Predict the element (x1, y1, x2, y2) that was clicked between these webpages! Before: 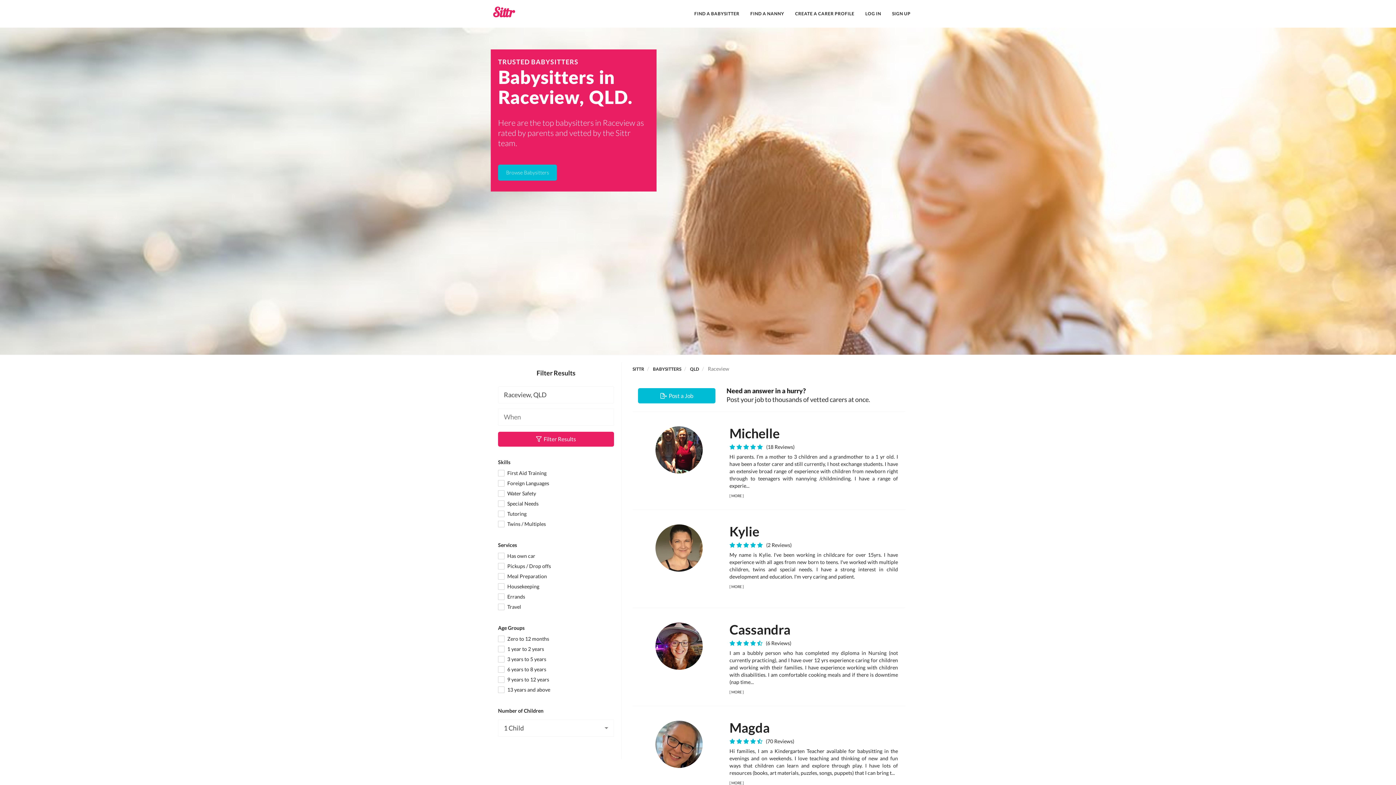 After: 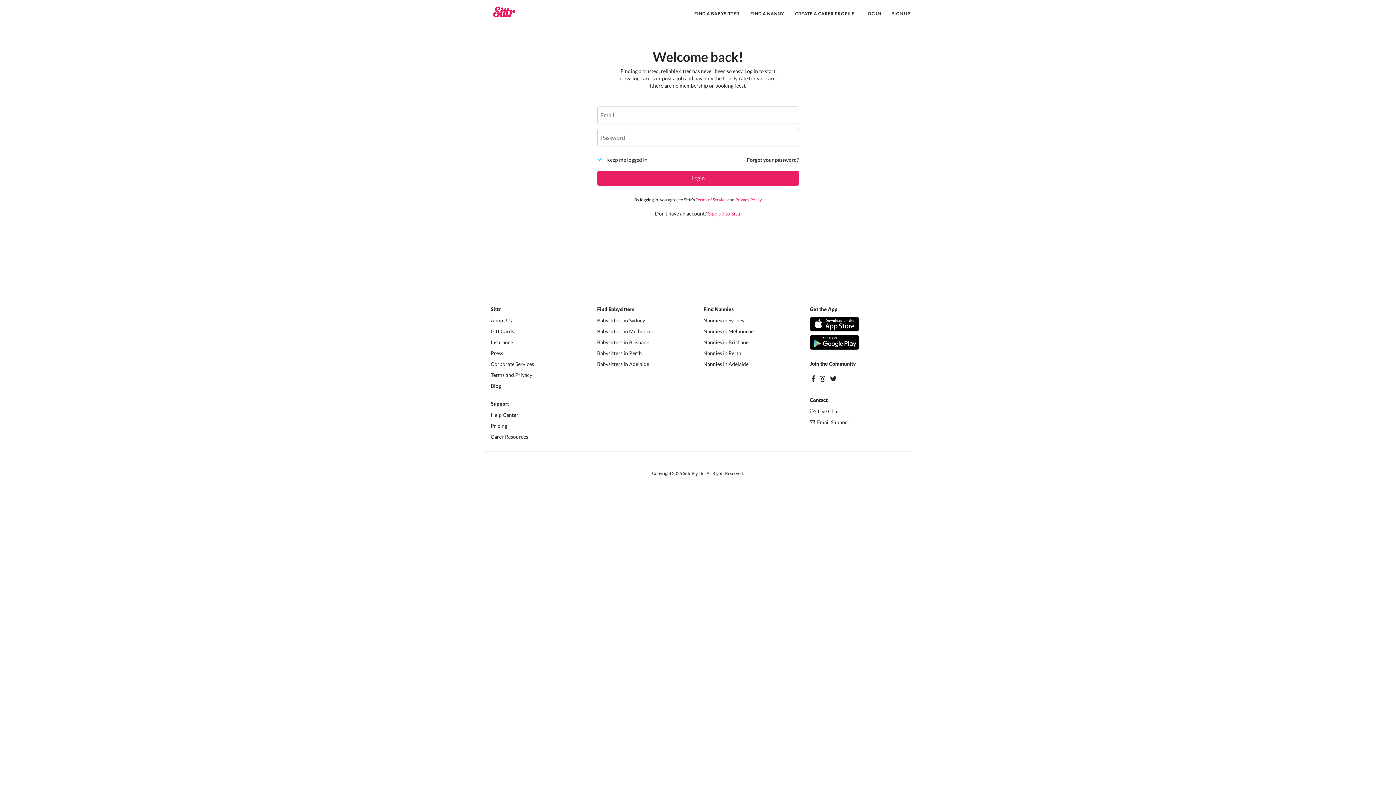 Action: bbox: (860, 2, 886, 24) label: LOG IN